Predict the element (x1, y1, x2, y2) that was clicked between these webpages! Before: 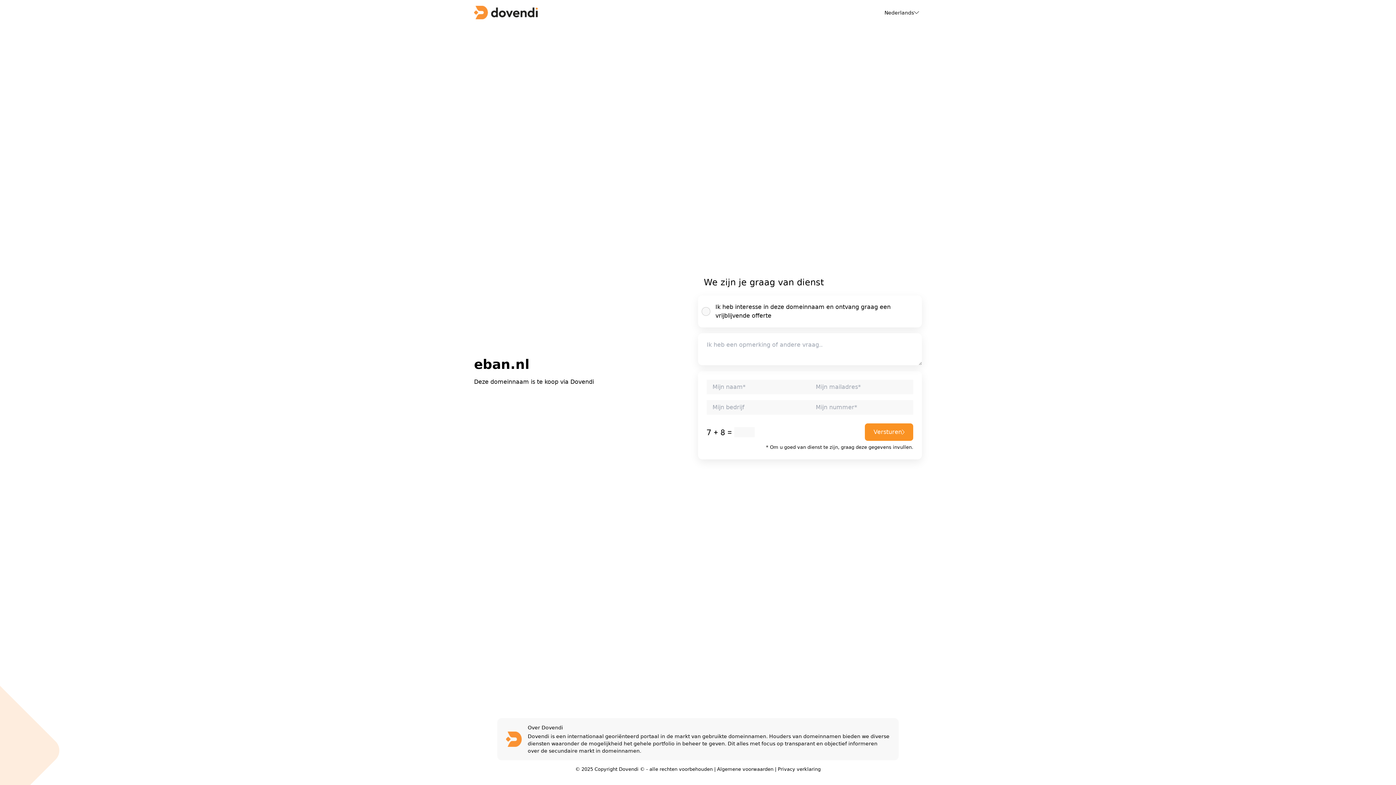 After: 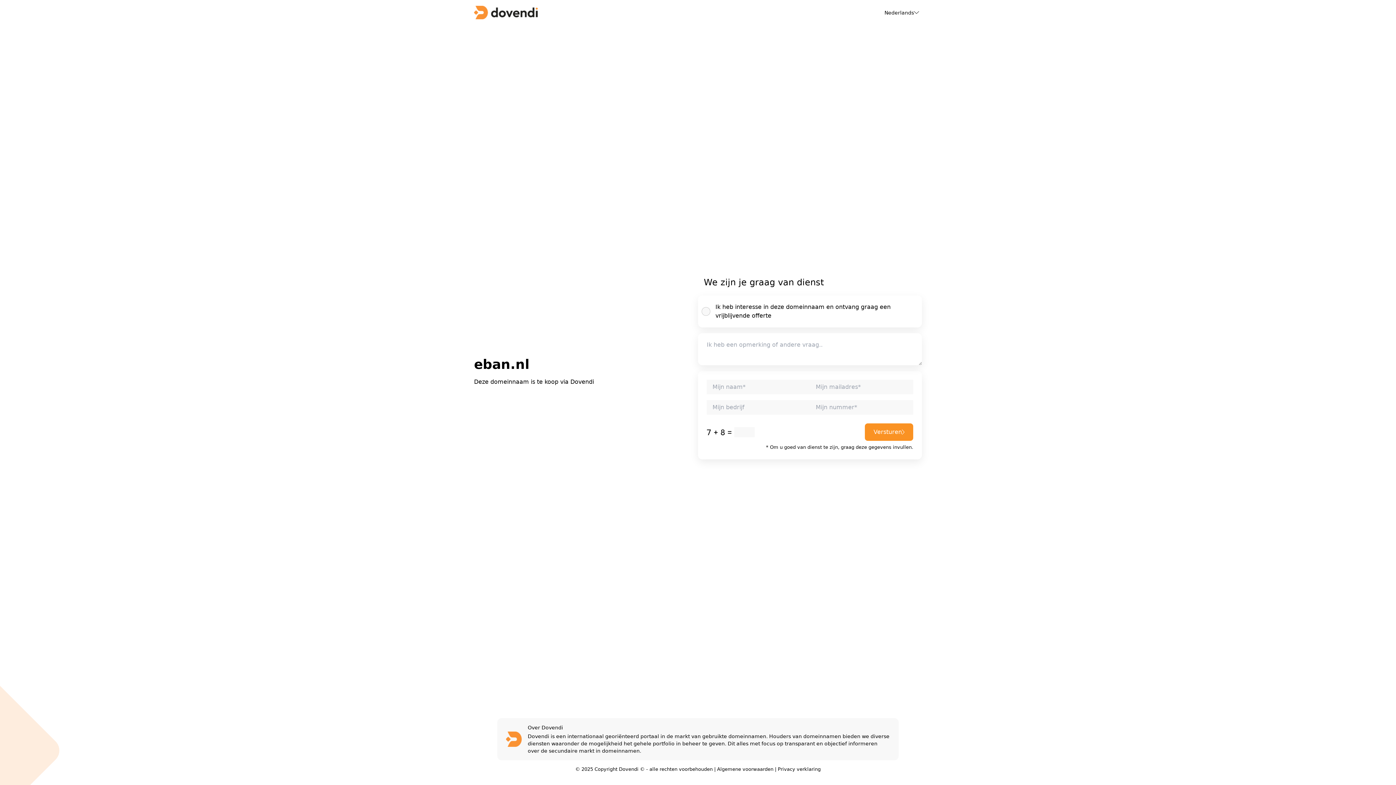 Action: label: Algemene voorwaarden bbox: (717, 766, 773, 772)